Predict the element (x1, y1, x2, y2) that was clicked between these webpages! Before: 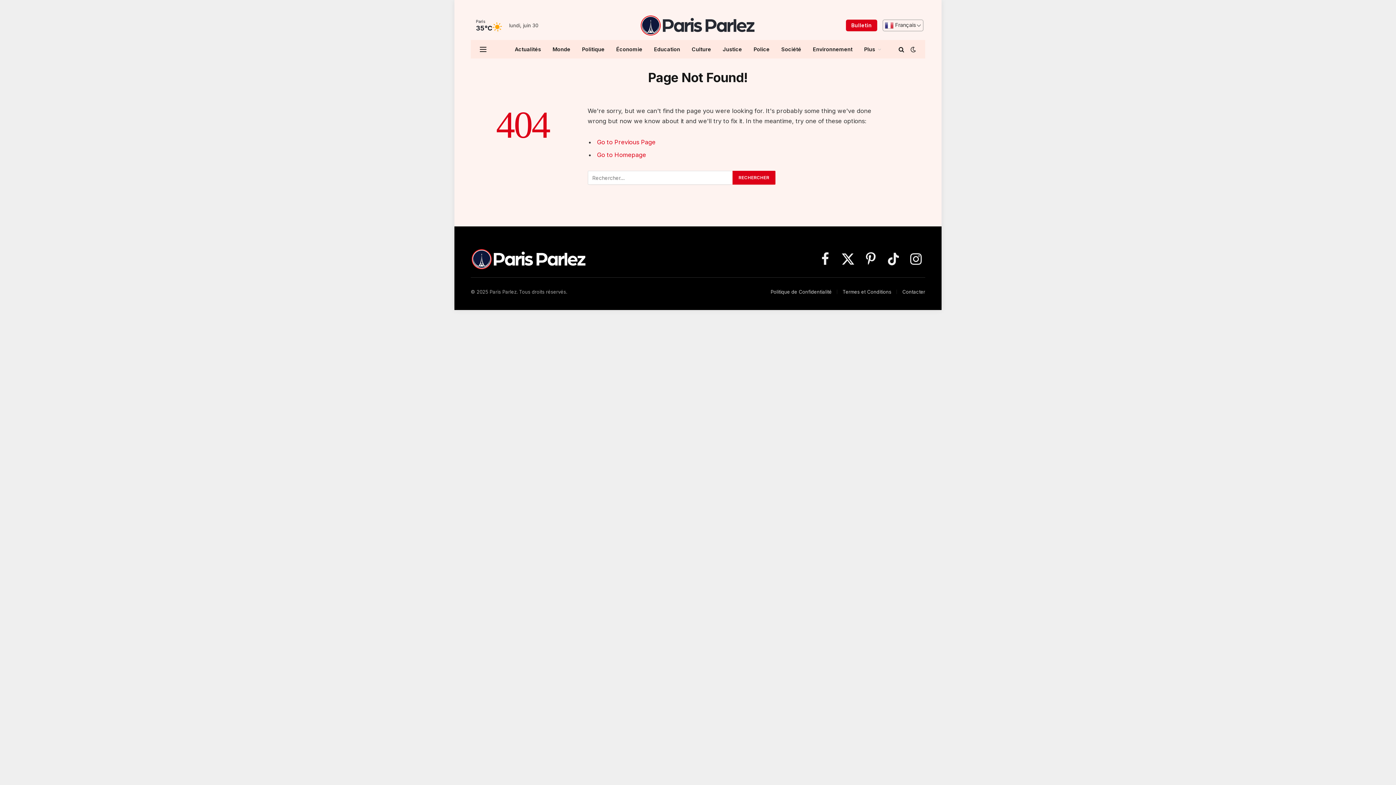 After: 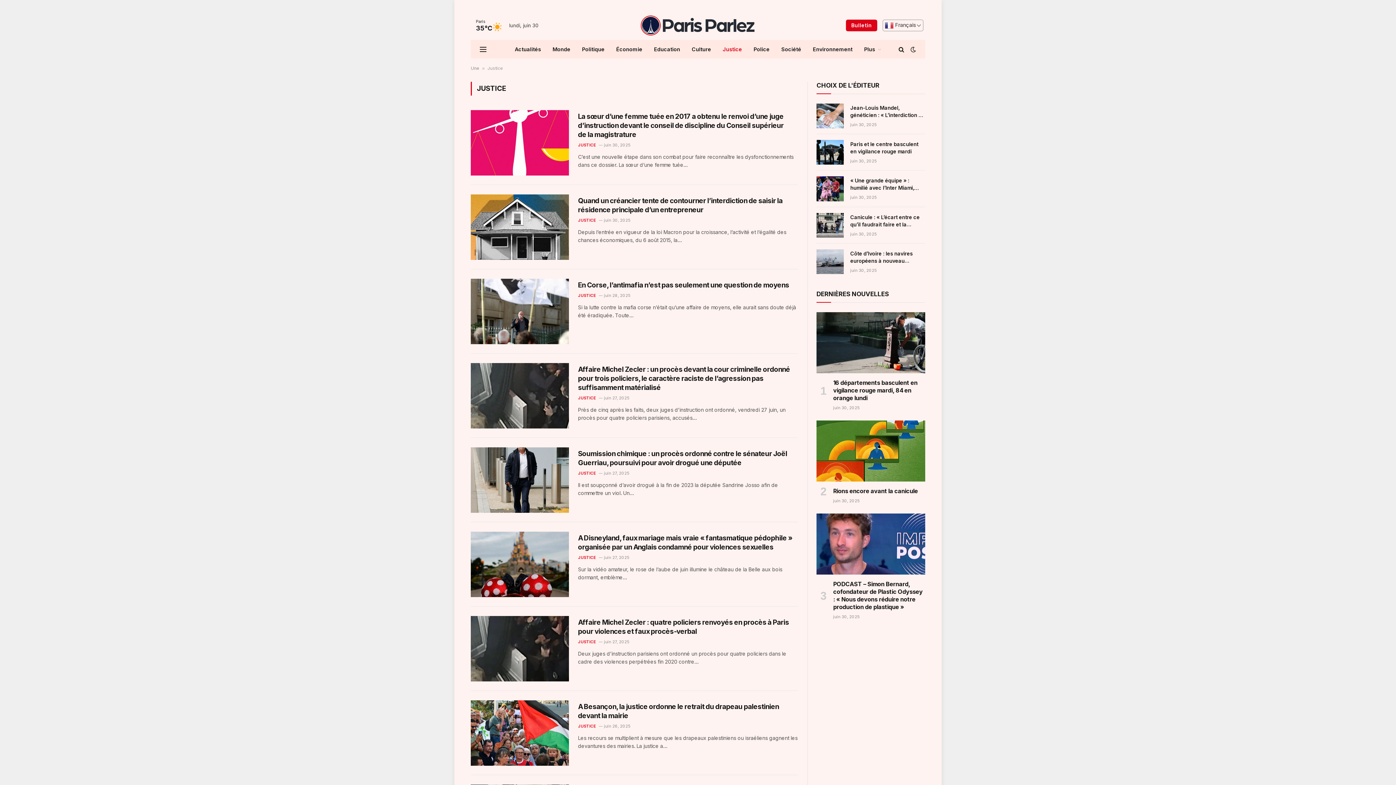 Action: label: Justice bbox: (717, 40, 748, 58)